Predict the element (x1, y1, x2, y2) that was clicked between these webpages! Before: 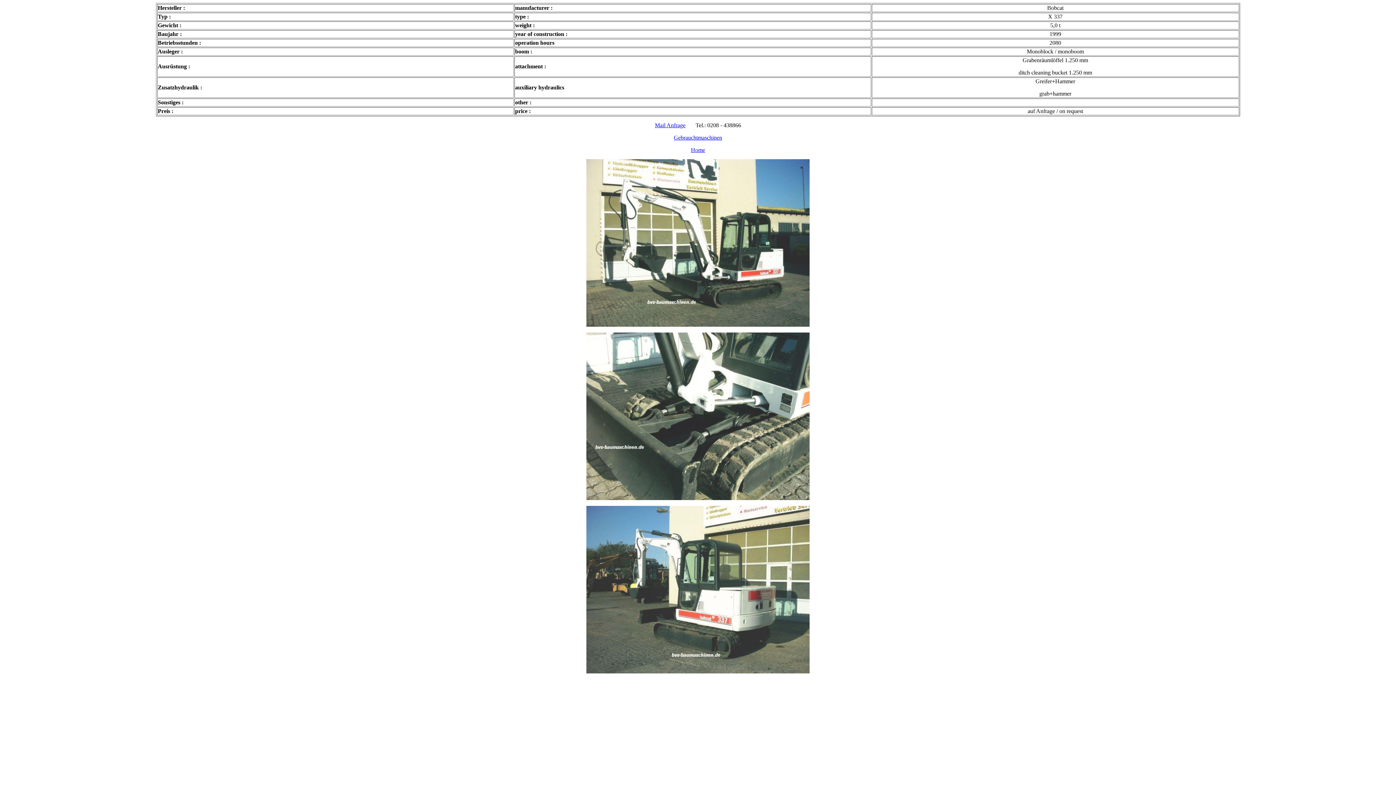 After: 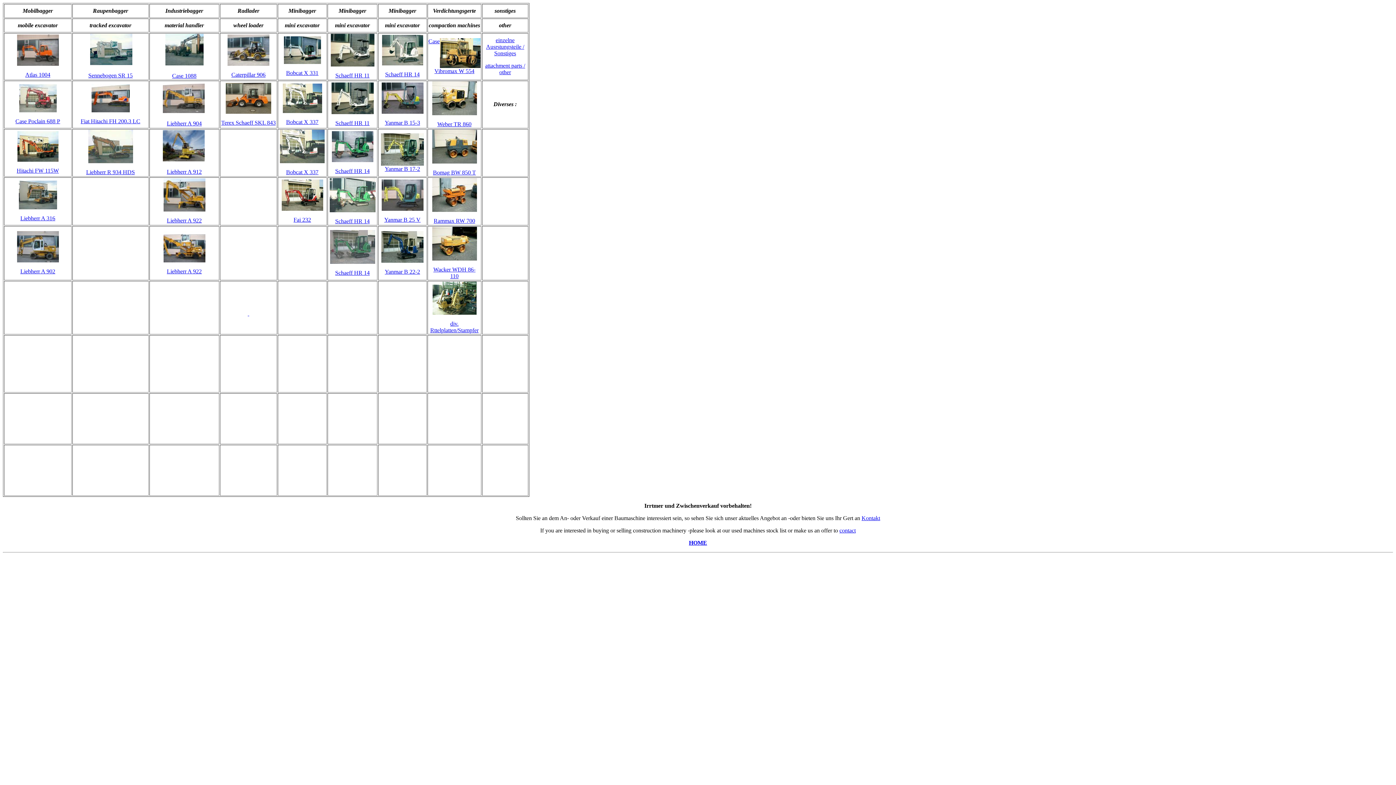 Action: bbox: (674, 134, 722, 140) label: Gebrauchtmaschinen